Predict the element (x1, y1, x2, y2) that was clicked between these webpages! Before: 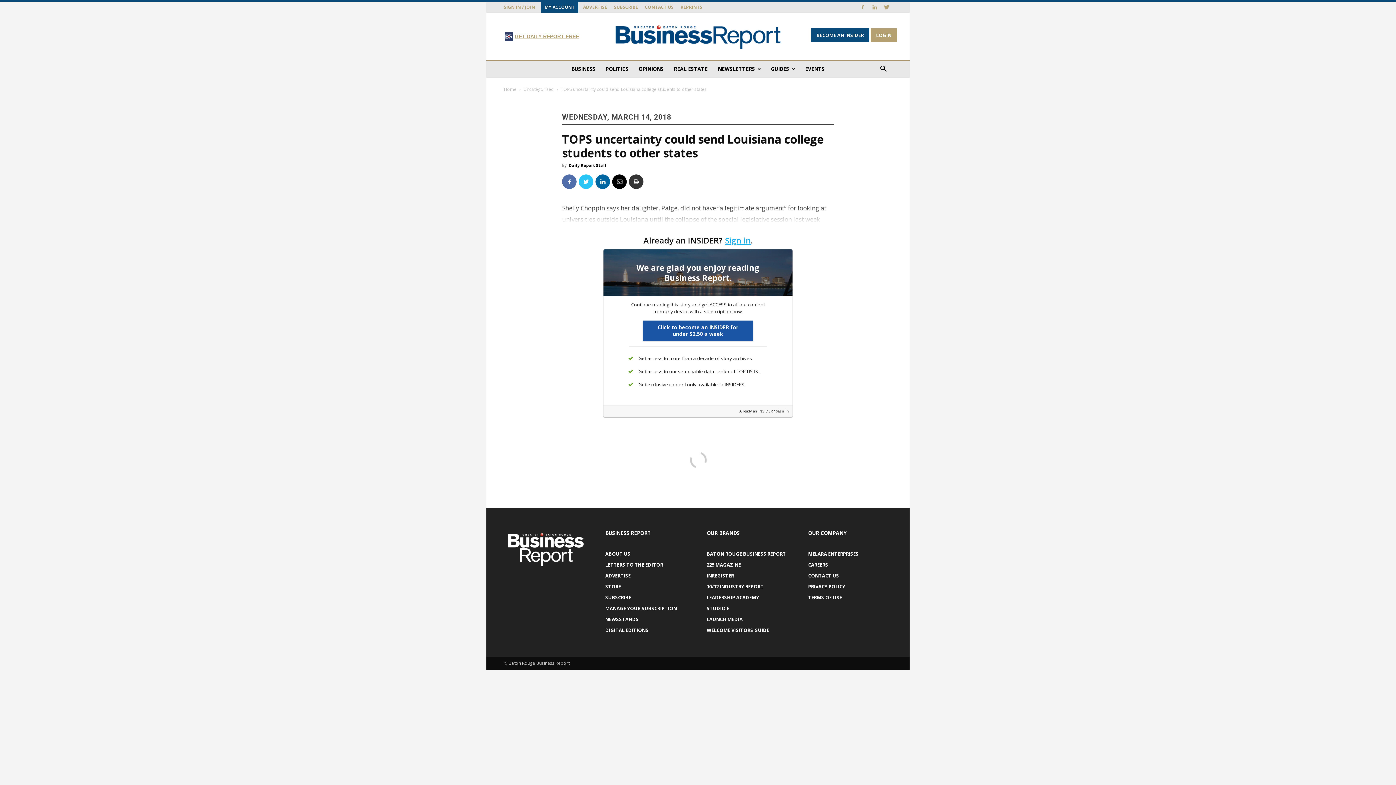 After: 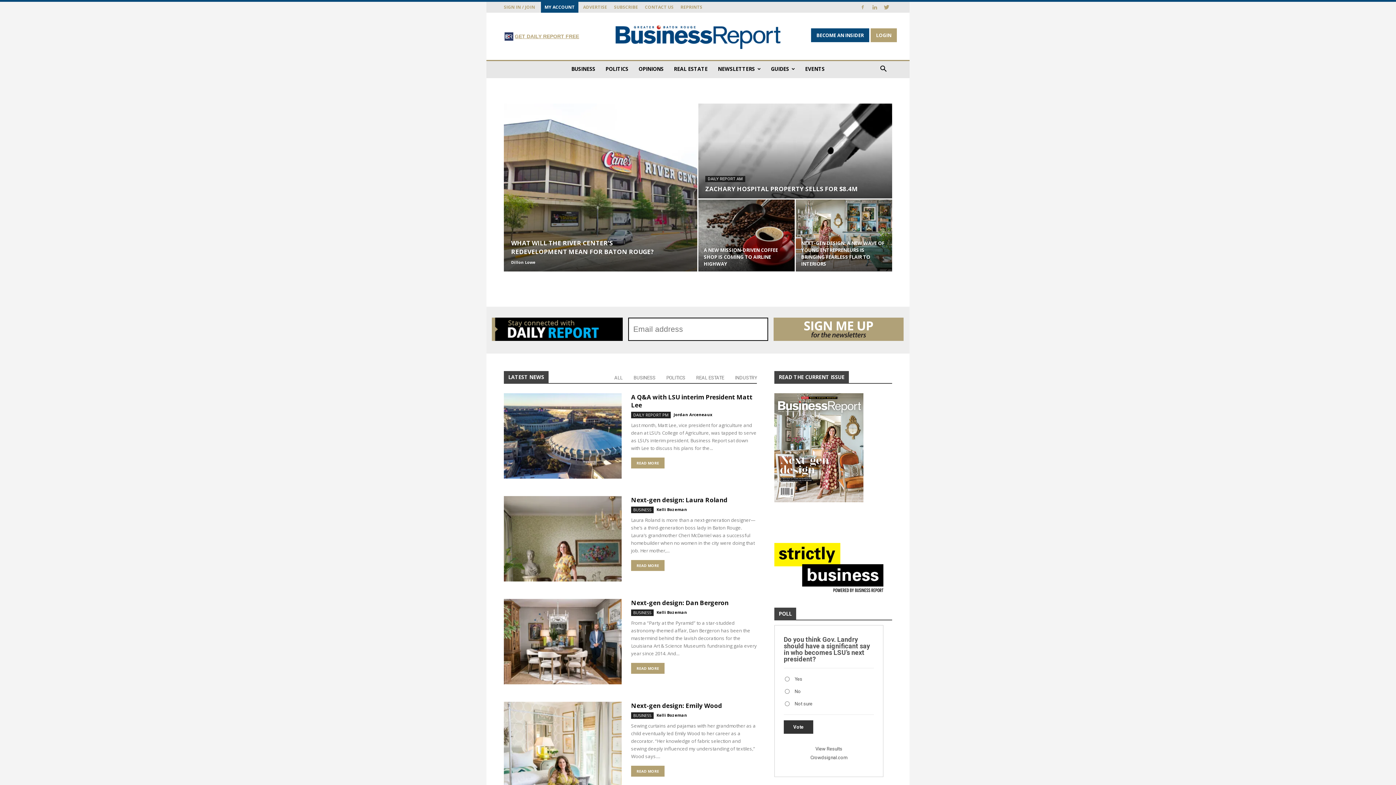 Action: label: BATON ROUGE BUSINESS REPORT bbox: (706, 550, 786, 557)